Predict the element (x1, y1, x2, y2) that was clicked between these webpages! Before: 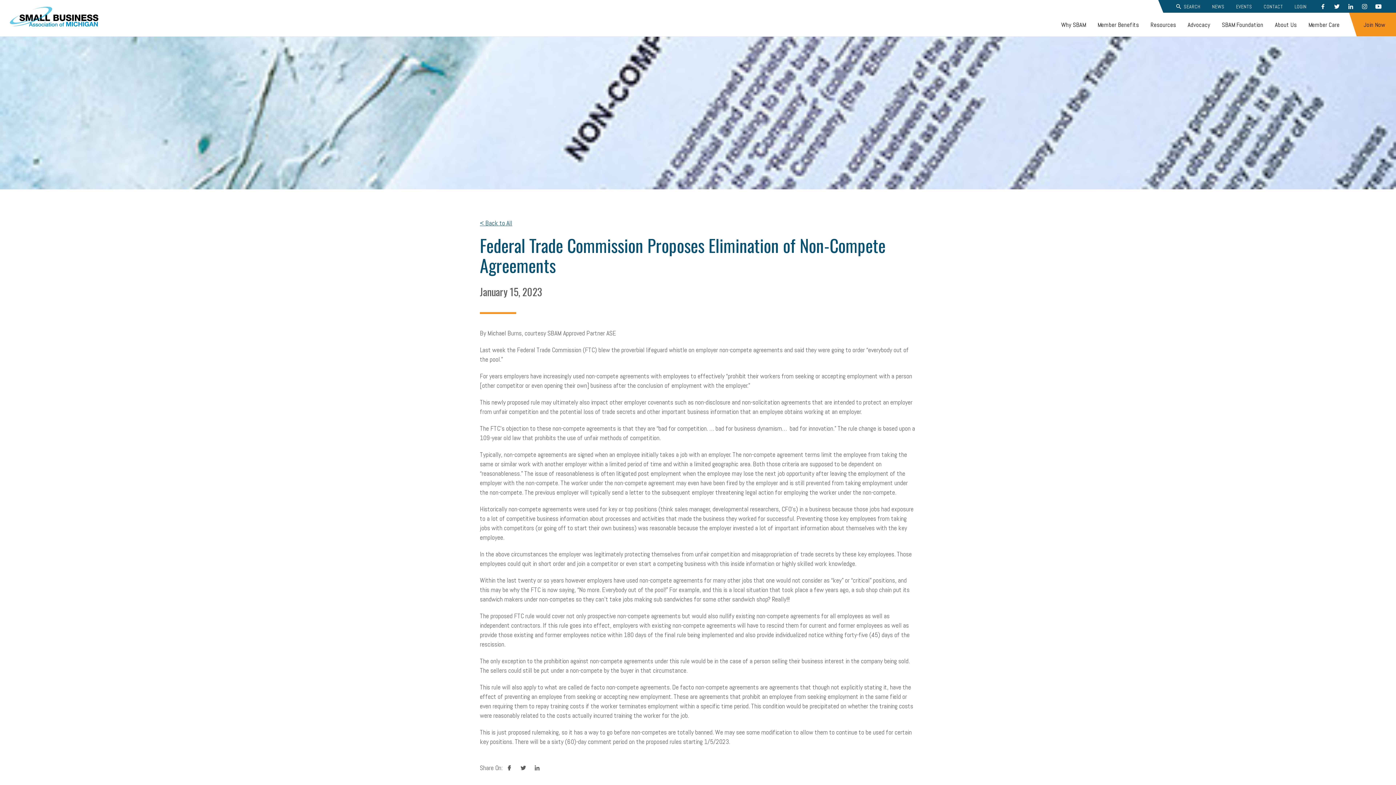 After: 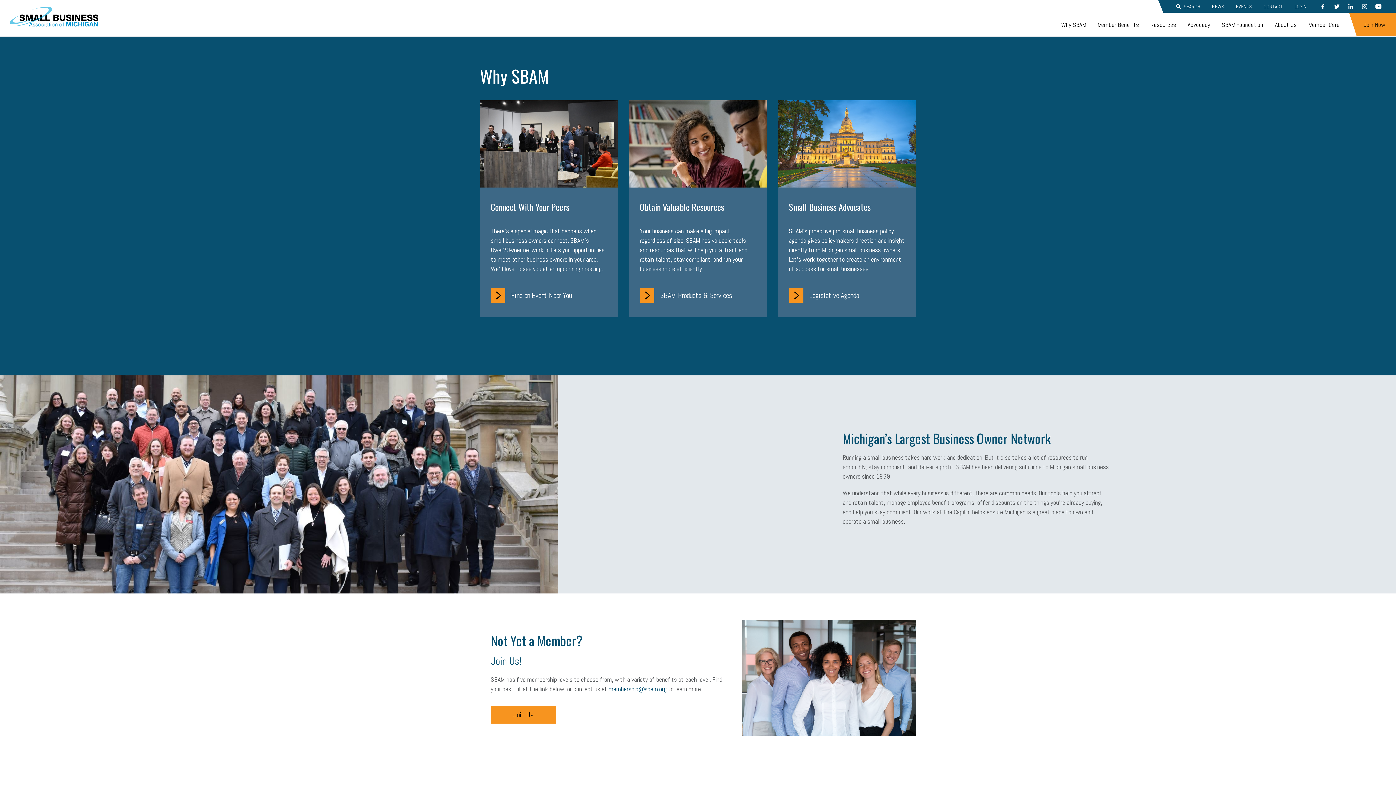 Action: label: Why SBAM bbox: (1059, 14, 1088, 35)